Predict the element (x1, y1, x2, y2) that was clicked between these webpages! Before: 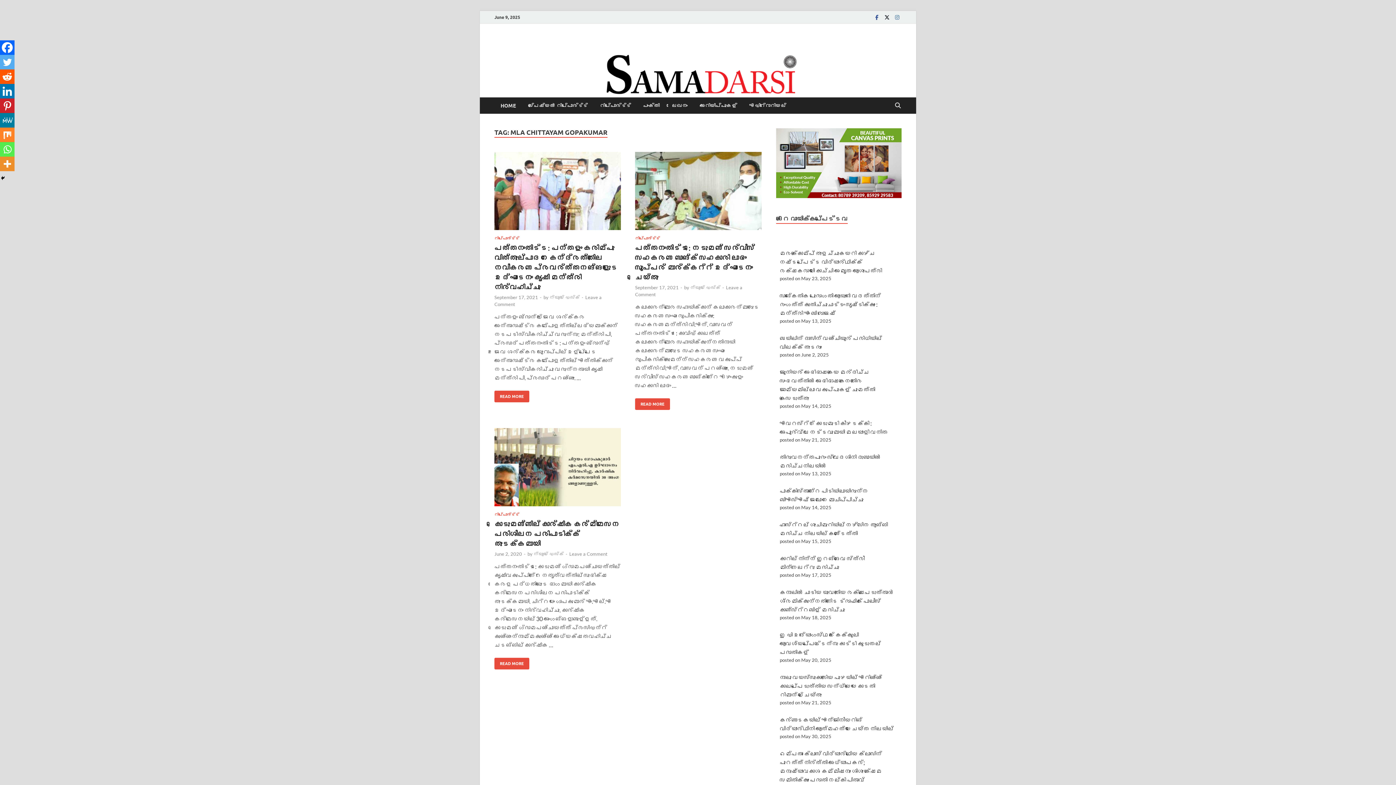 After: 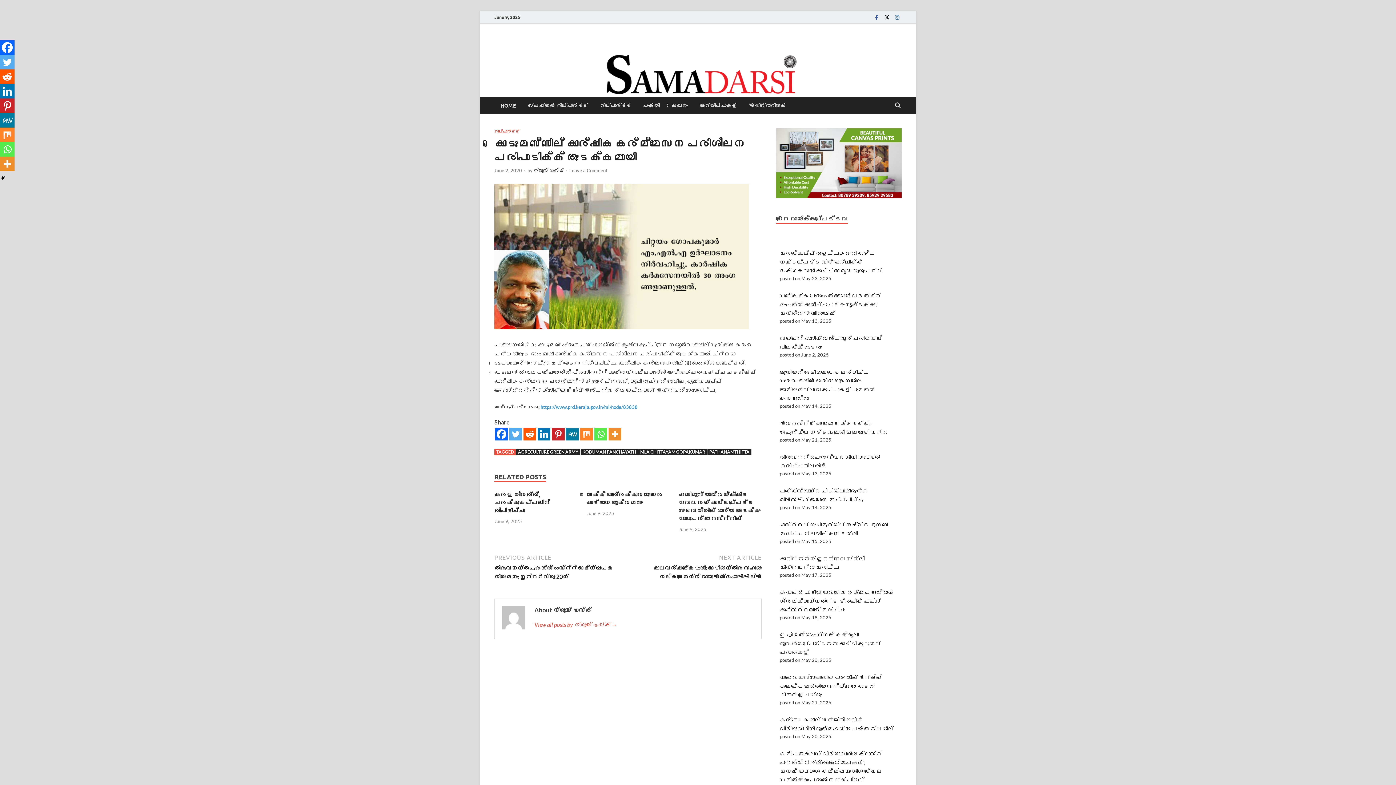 Action: bbox: (569, 551, 607, 557) label: Leave a Comment